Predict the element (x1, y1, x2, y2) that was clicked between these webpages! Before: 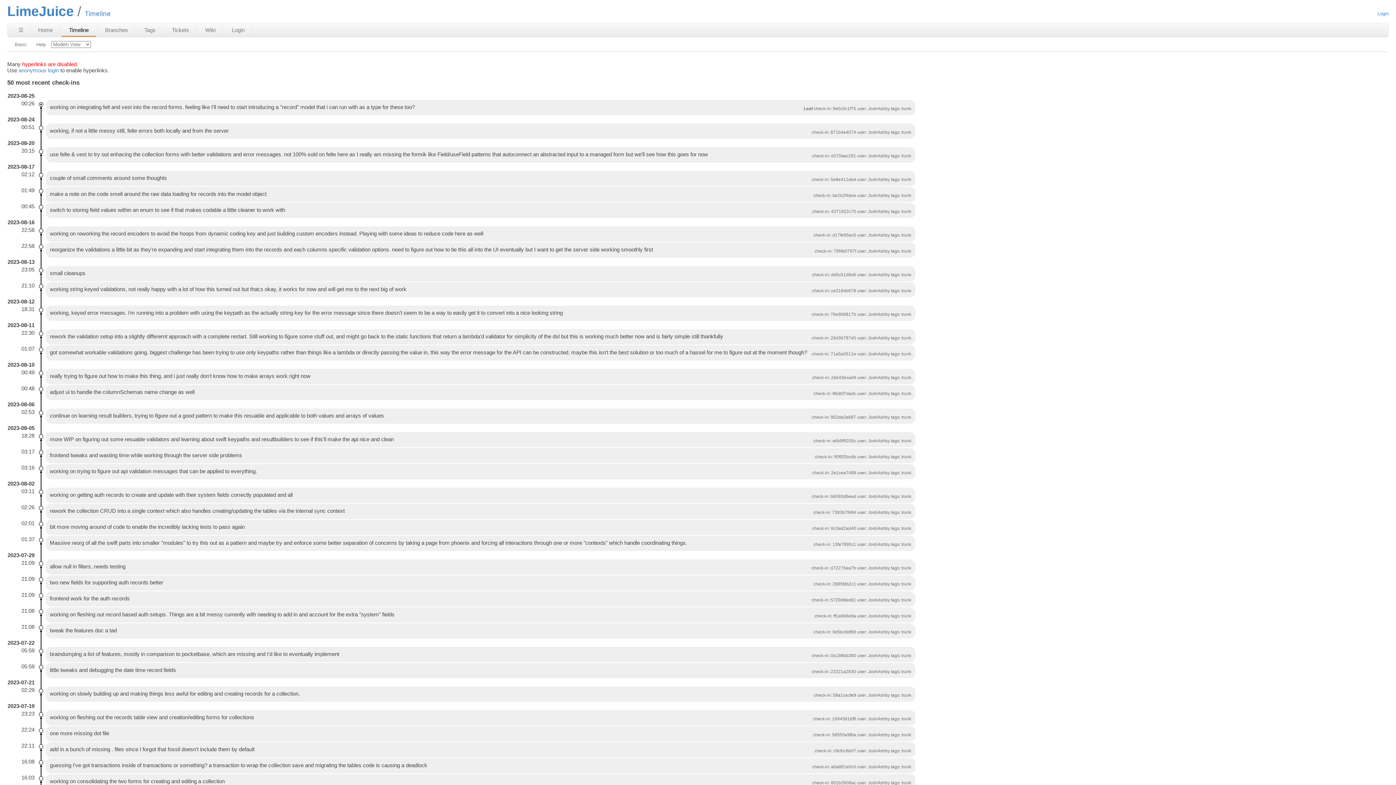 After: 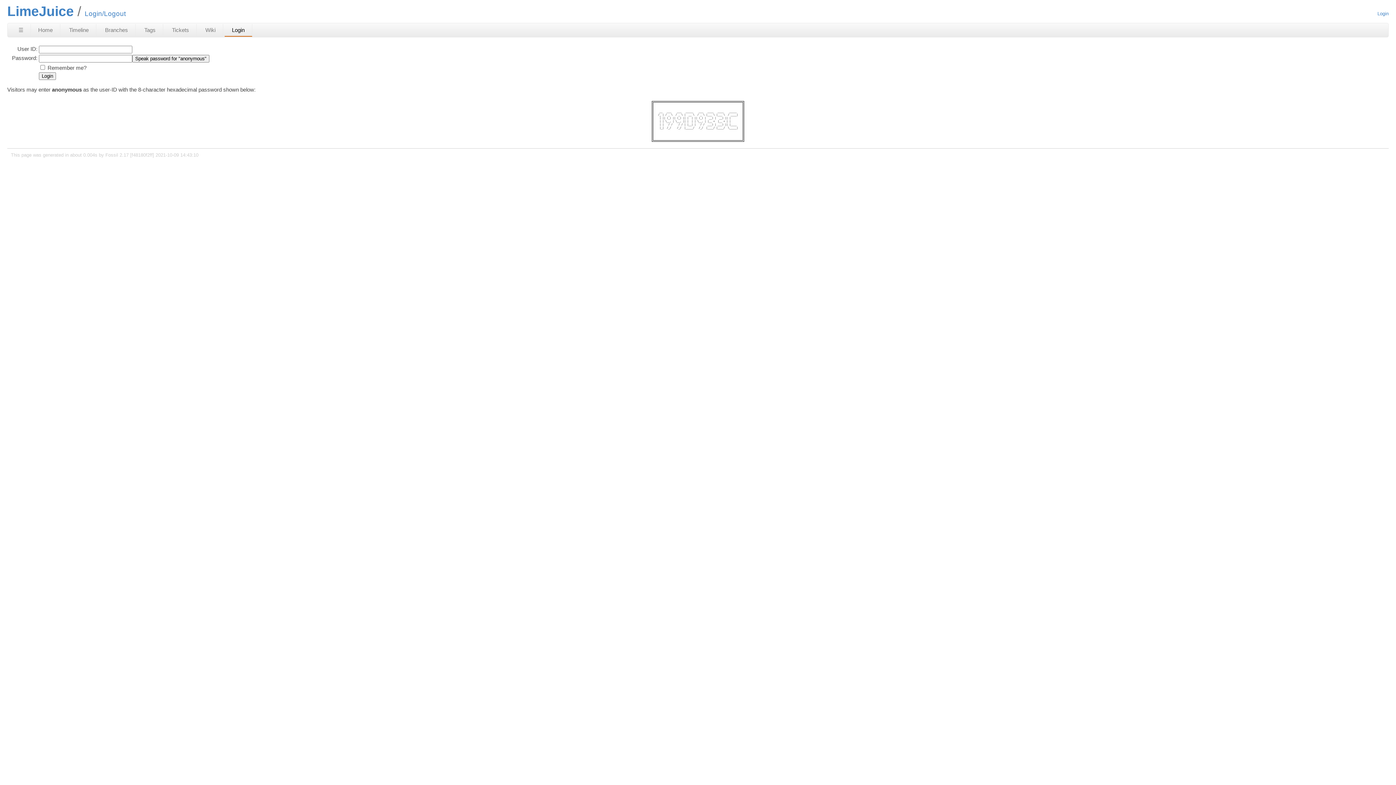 Action: bbox: (224, 24, 252, 36) label: Login